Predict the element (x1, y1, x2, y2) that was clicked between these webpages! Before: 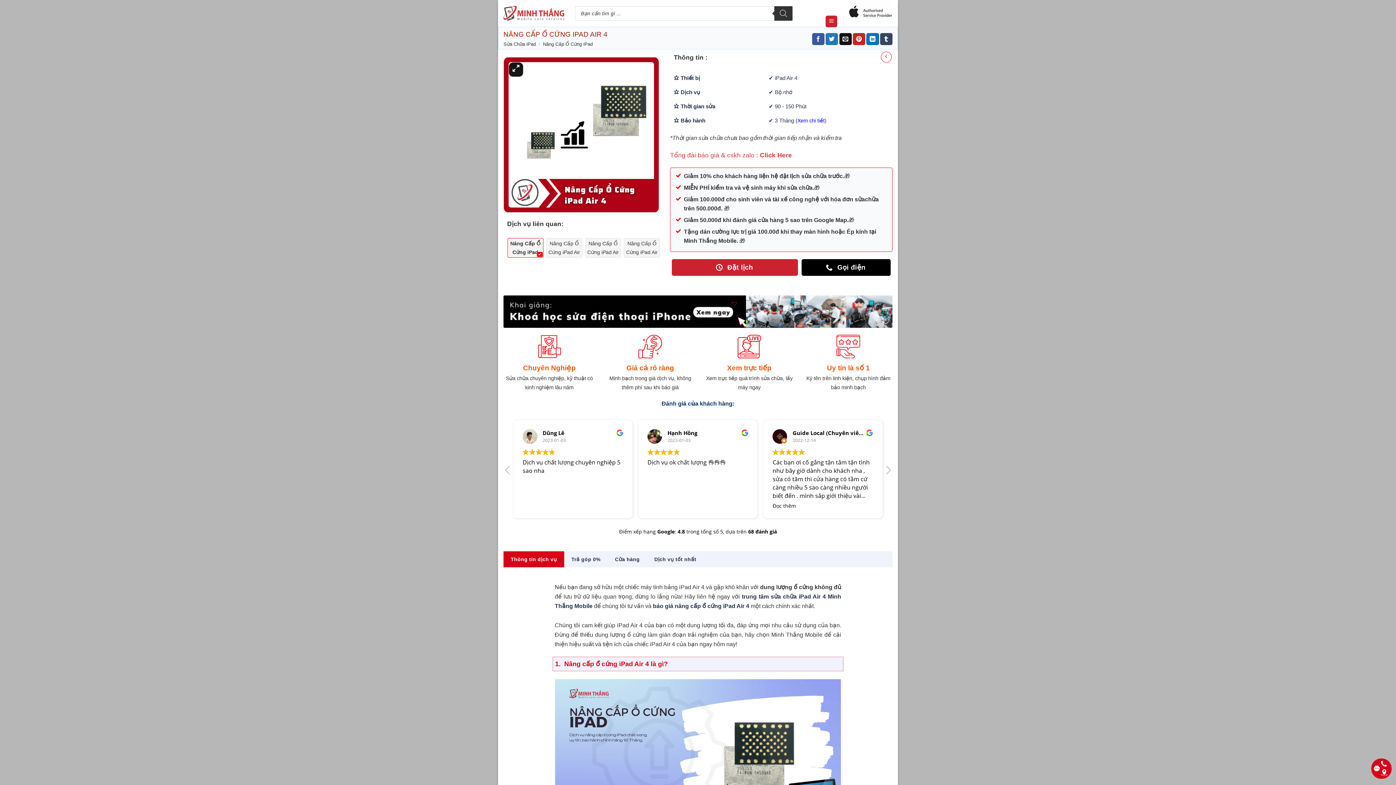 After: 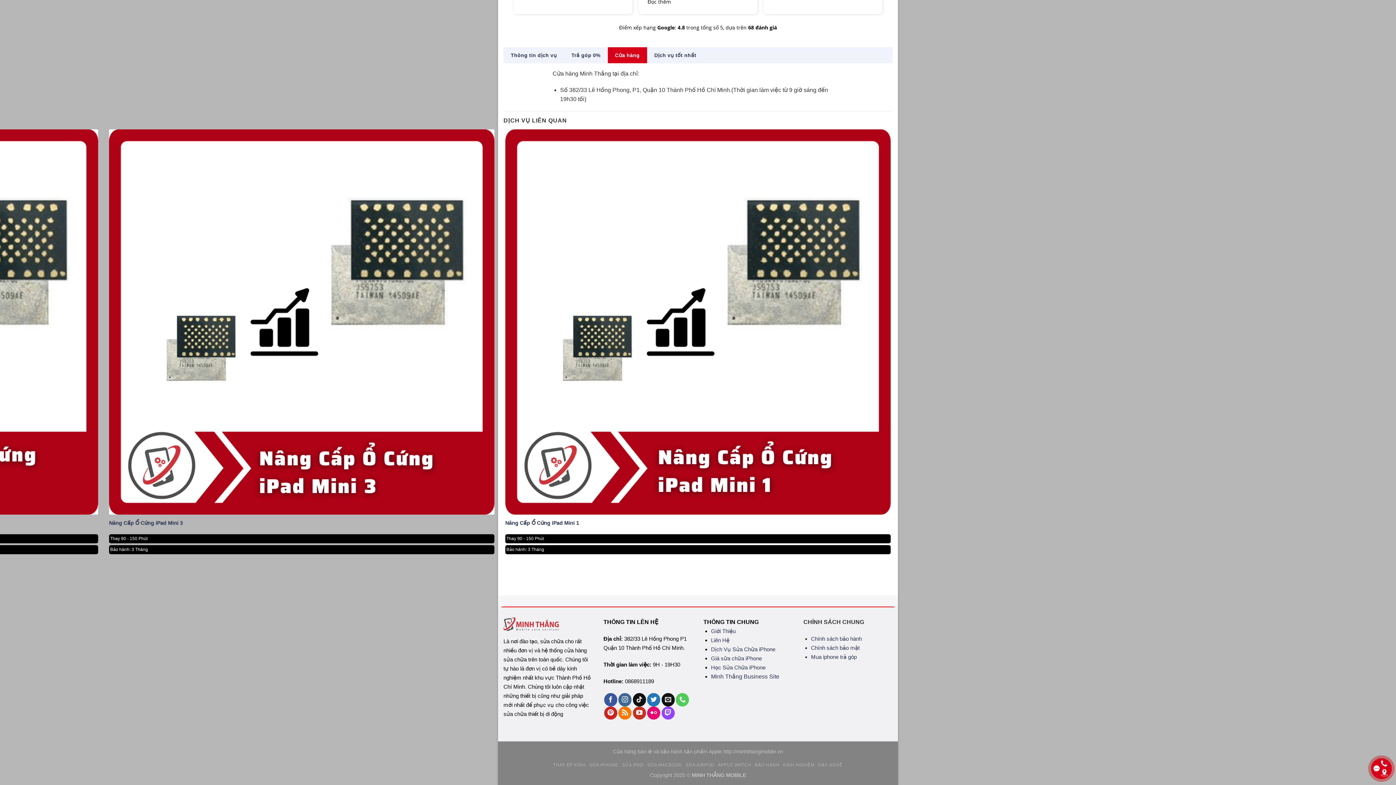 Action: bbox: (607, 551, 647, 567) label: Cửa hàng